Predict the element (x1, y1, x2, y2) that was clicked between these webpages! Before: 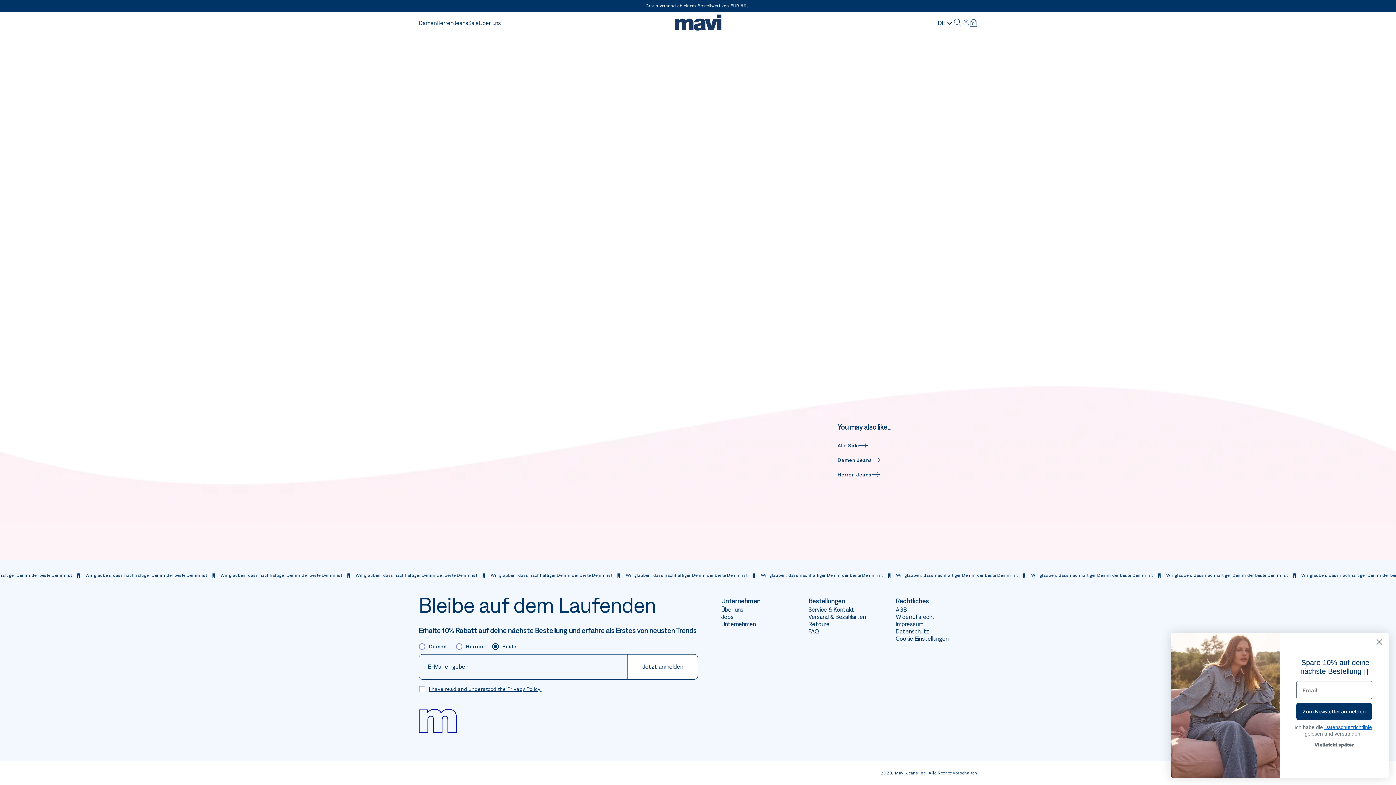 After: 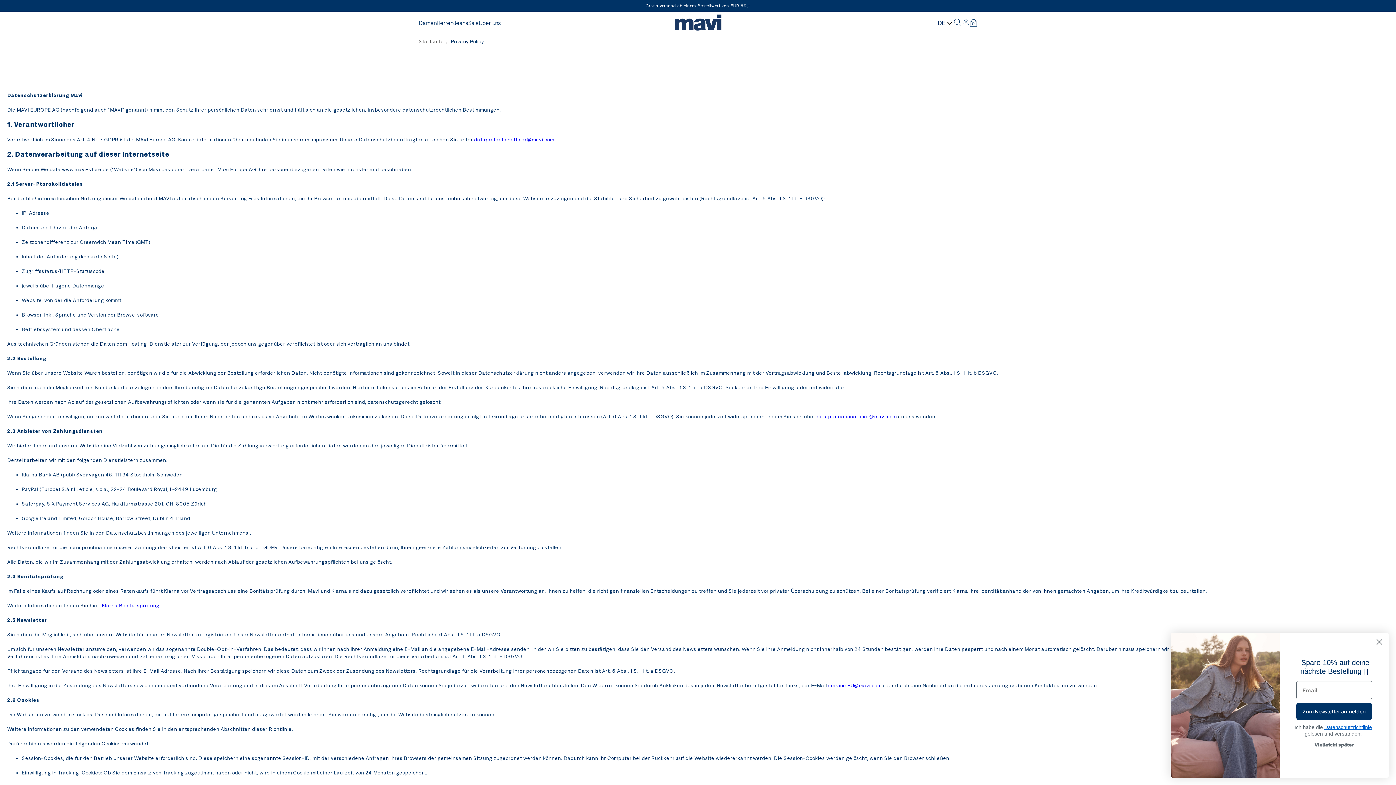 Action: bbox: (1324, 724, 1372, 730) label: Datenschutzrichtlinie